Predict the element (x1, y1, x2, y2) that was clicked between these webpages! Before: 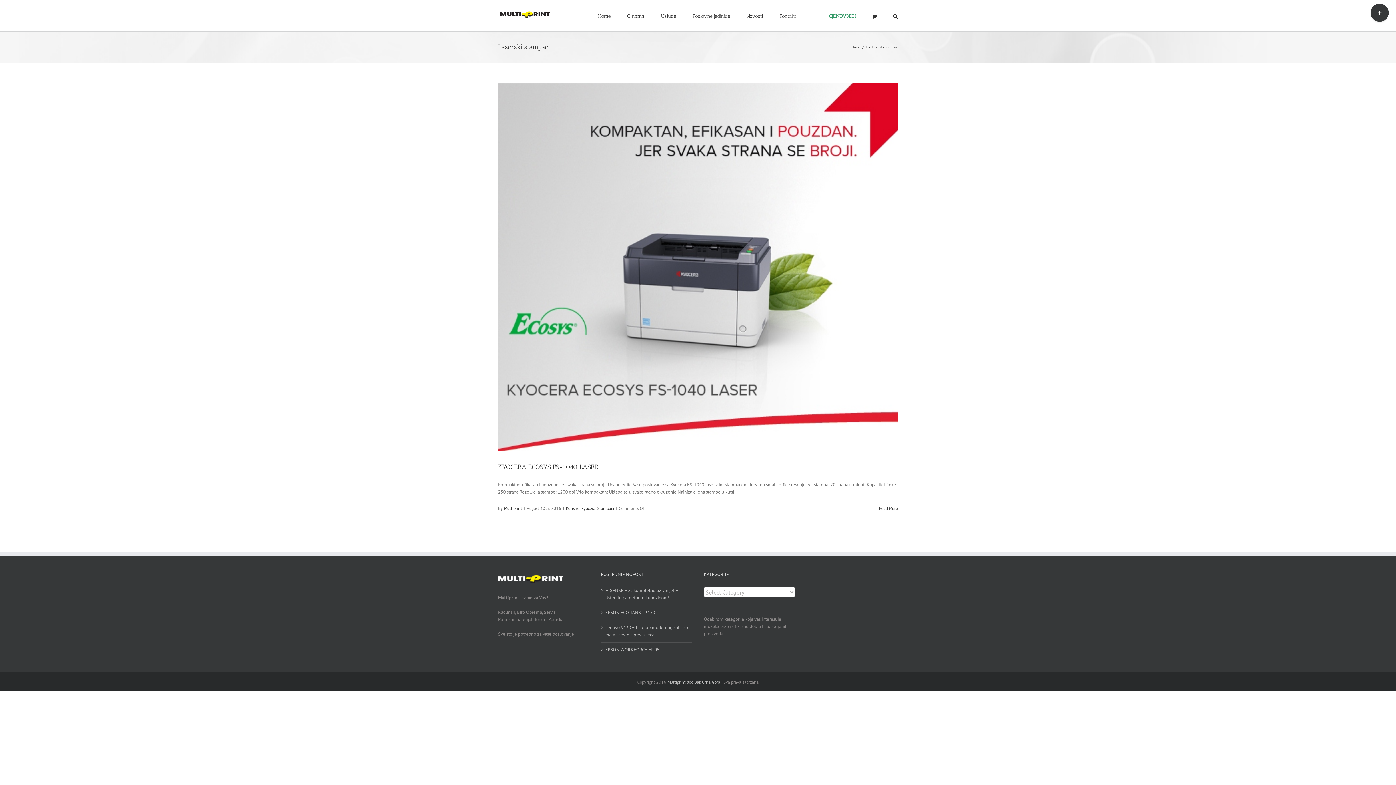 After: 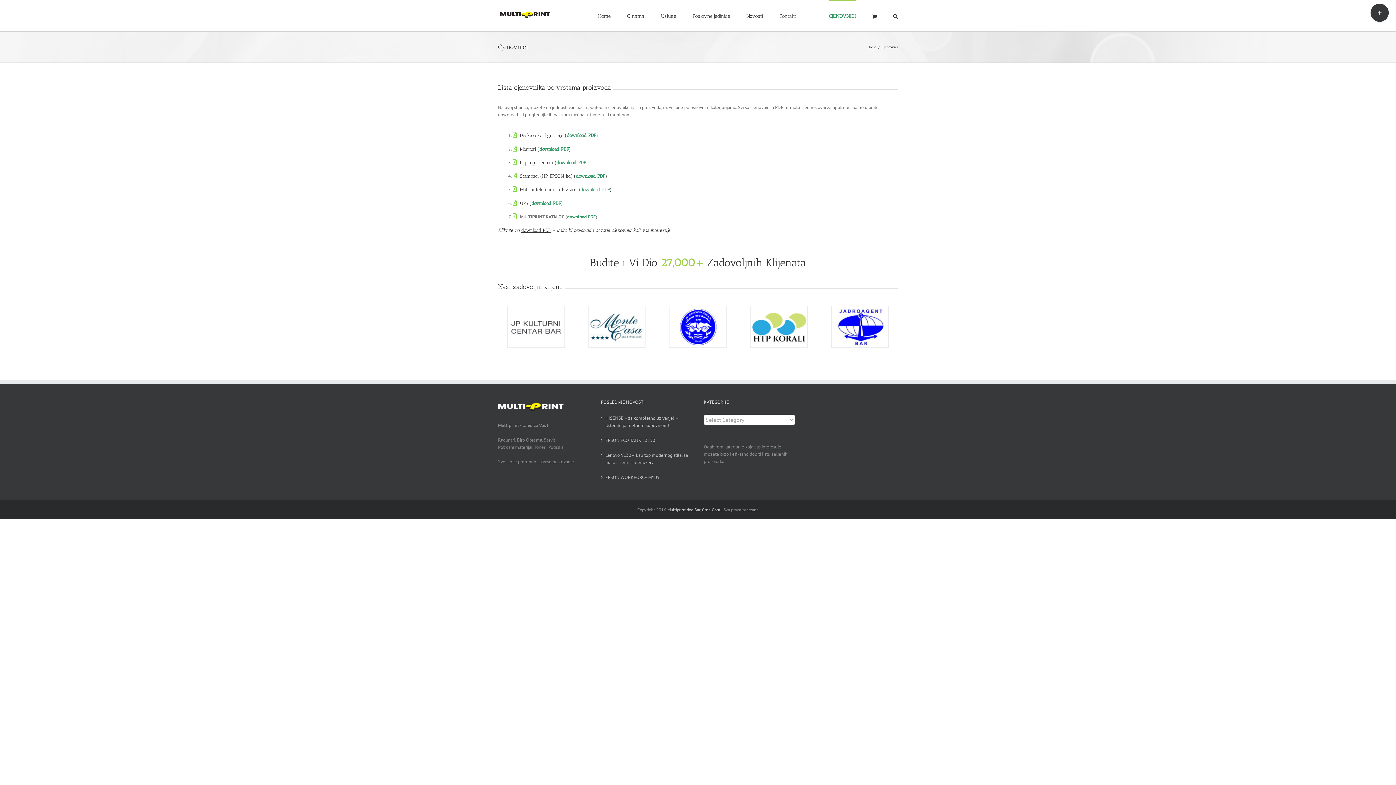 Action: label: CJENOVNICI bbox: (829, 0, 856, 31)